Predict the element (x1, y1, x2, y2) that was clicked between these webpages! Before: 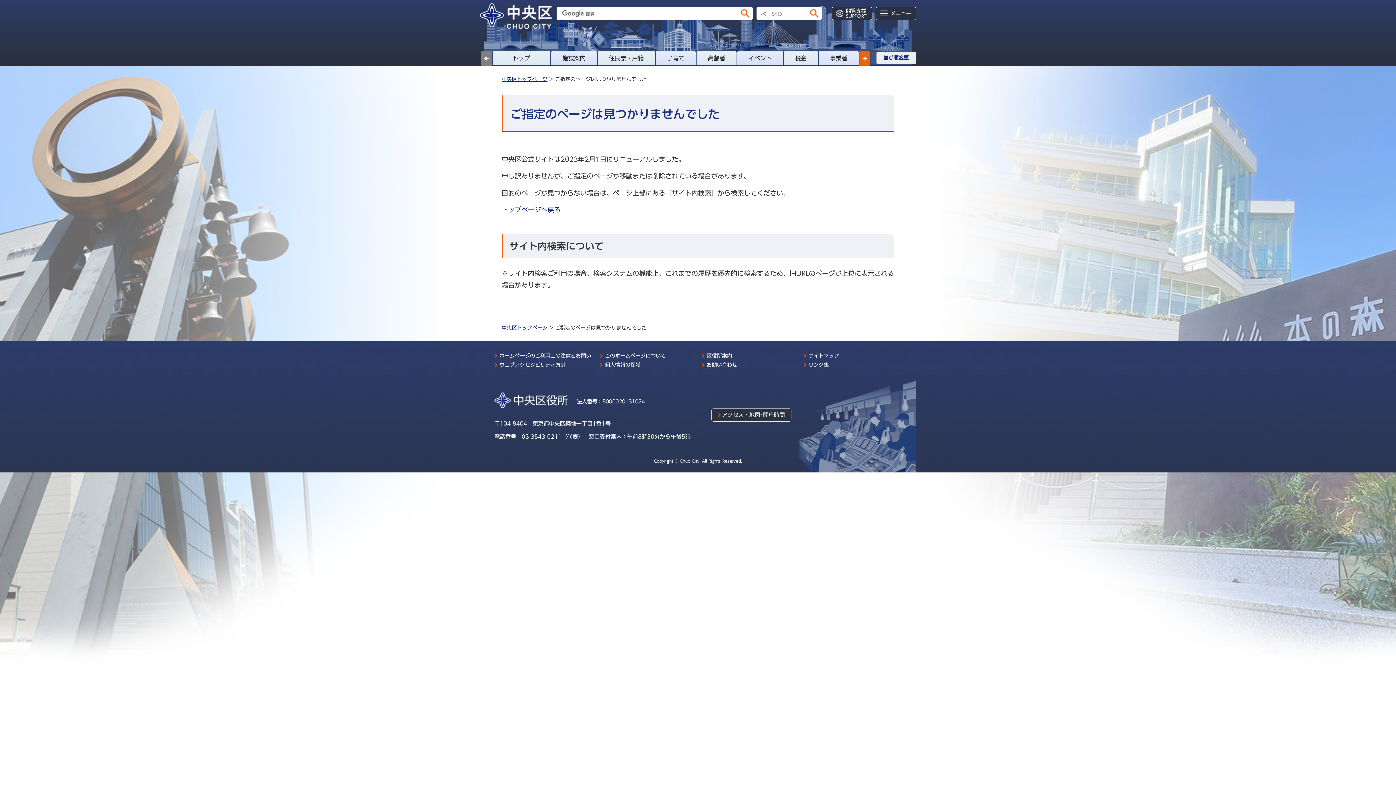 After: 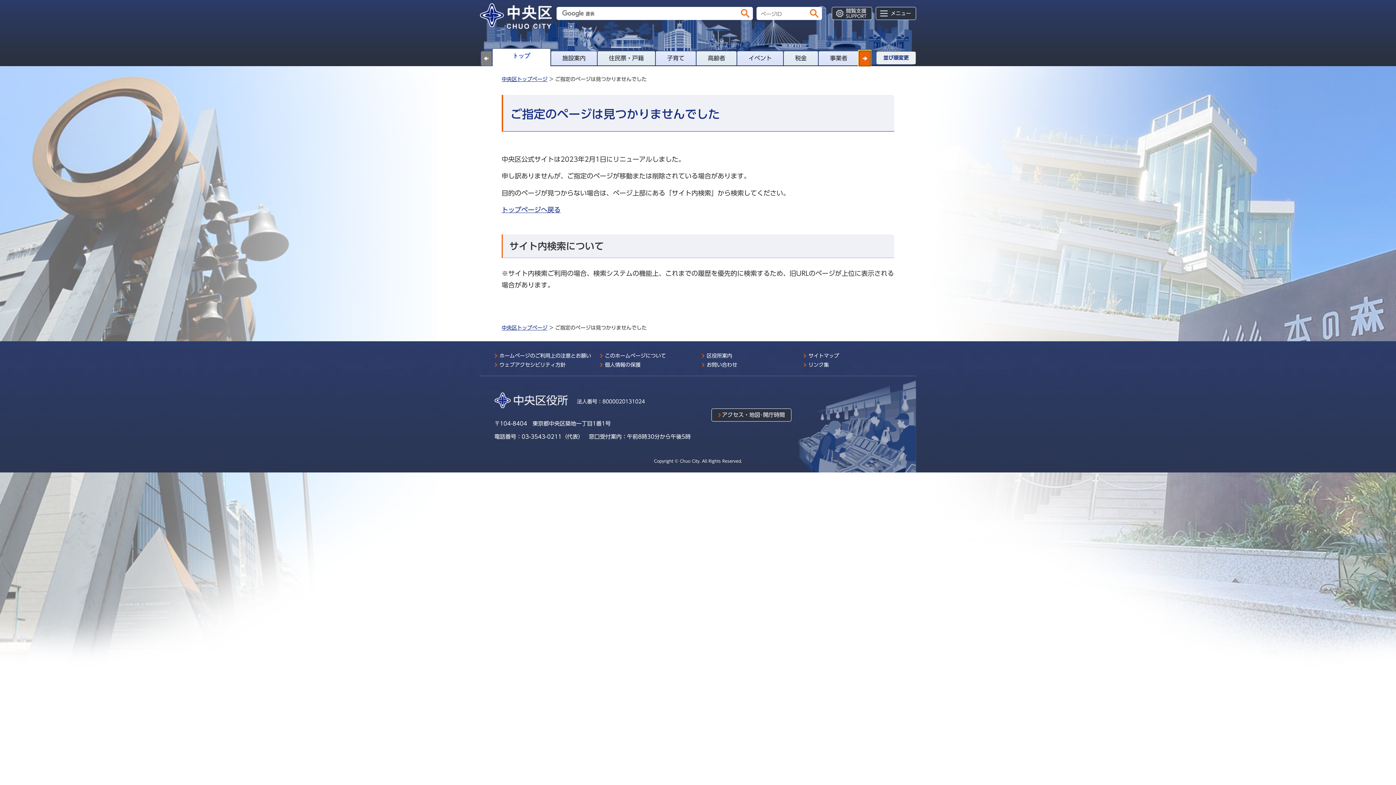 Action: bbox: (859, 50, 870, 66) label: Next slide